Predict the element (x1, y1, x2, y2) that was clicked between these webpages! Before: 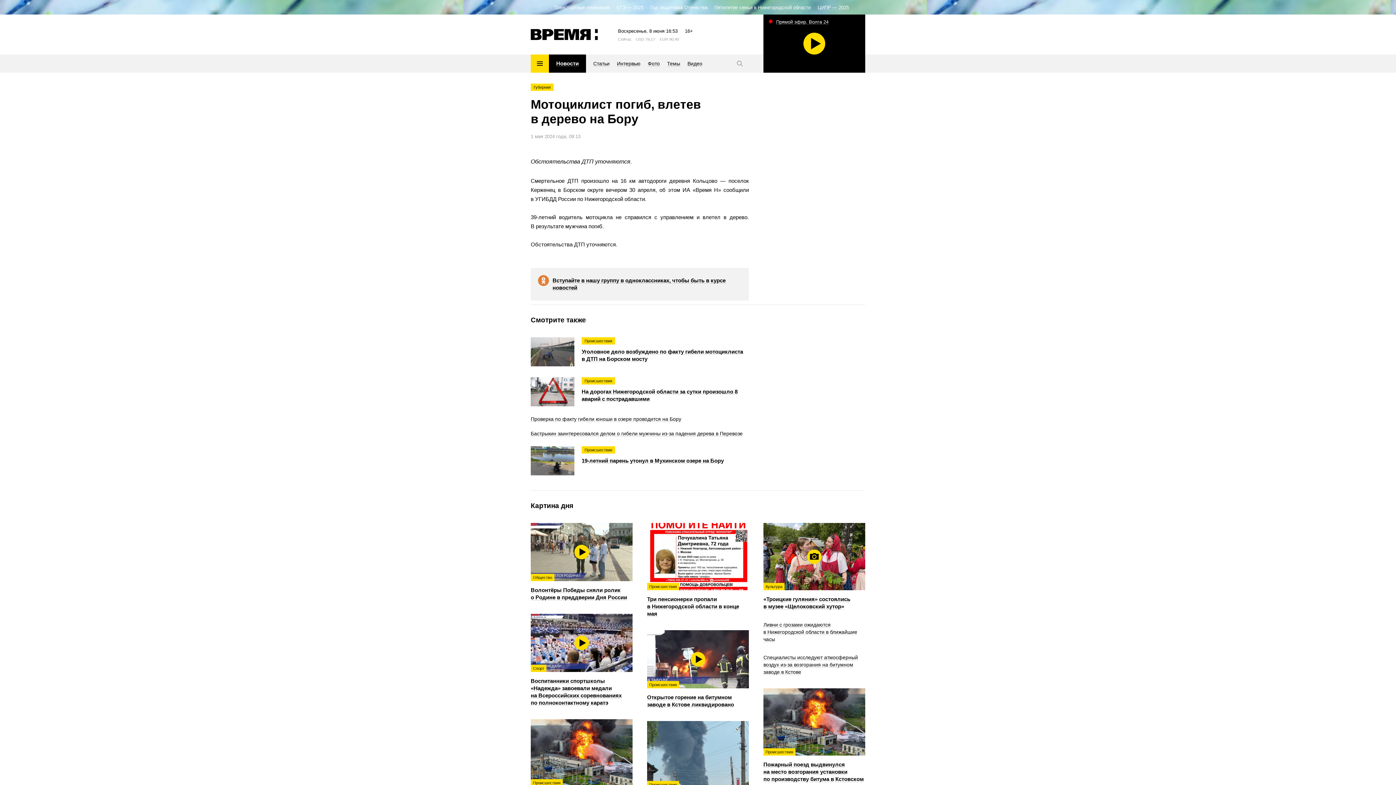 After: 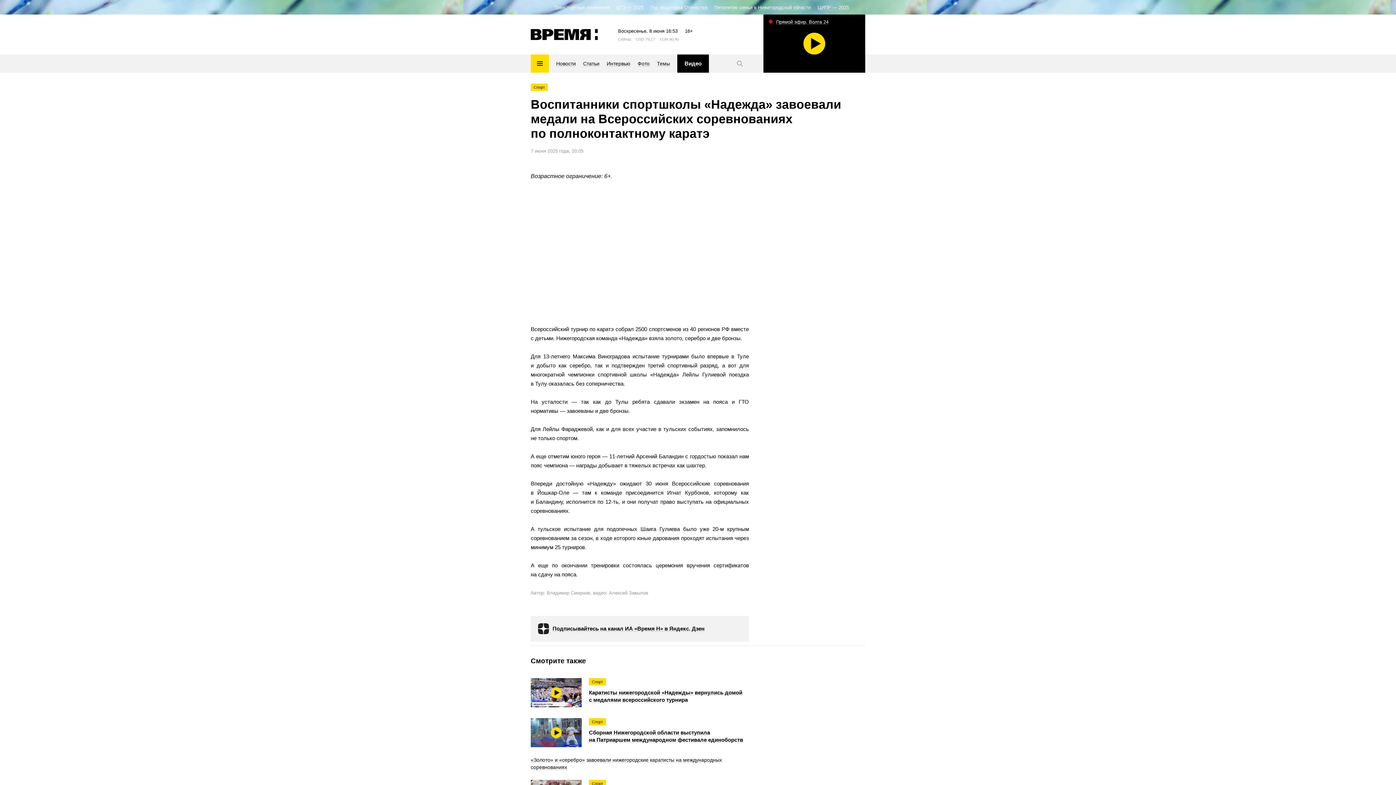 Action: bbox: (530, 614, 632, 706) label: Спорт
Воспитанники спортшколы «Надежда» завоевали медали на Всероссийских соревнованиях по полноконтактному каратэ